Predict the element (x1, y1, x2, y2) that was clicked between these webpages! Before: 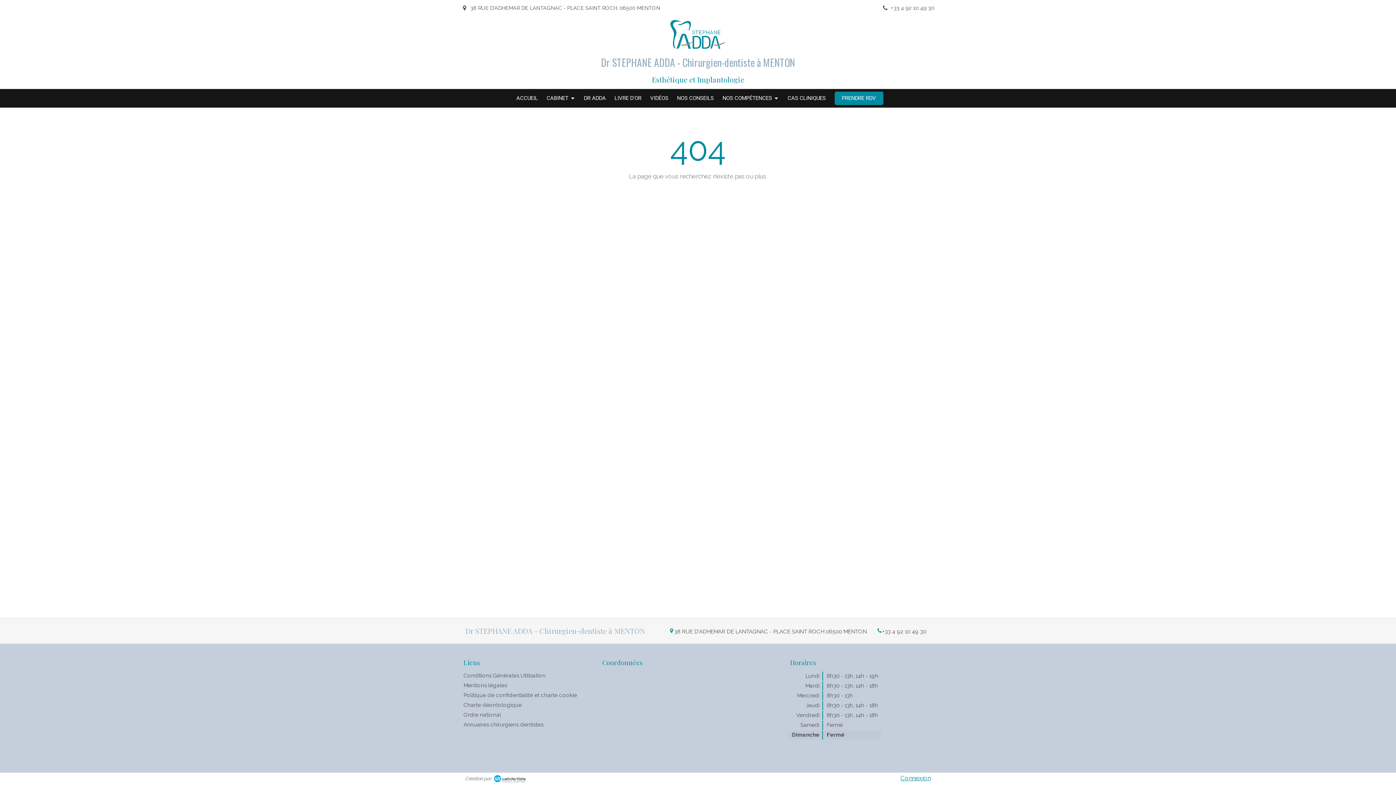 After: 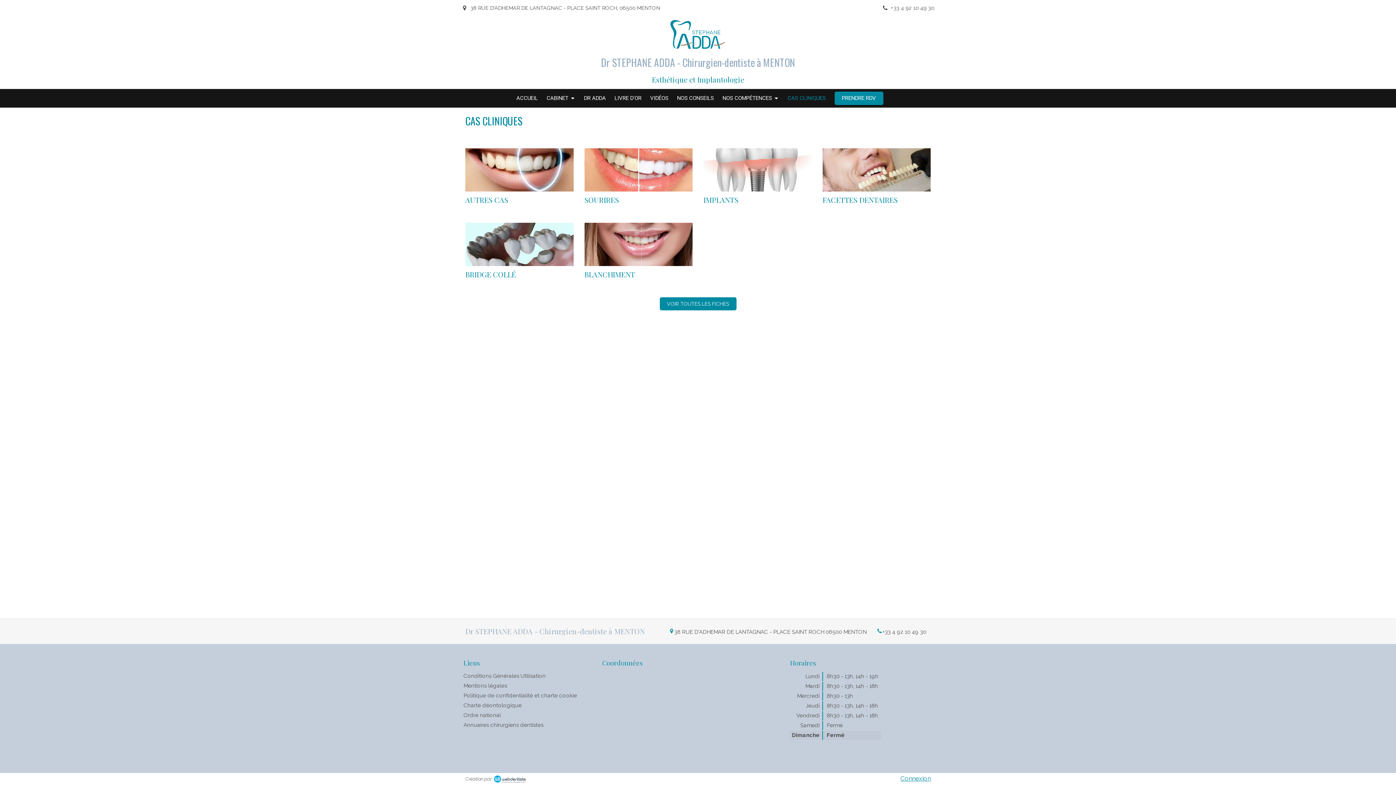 Action: label: CAS CLINIQUES bbox: (784, 89, 829, 107)